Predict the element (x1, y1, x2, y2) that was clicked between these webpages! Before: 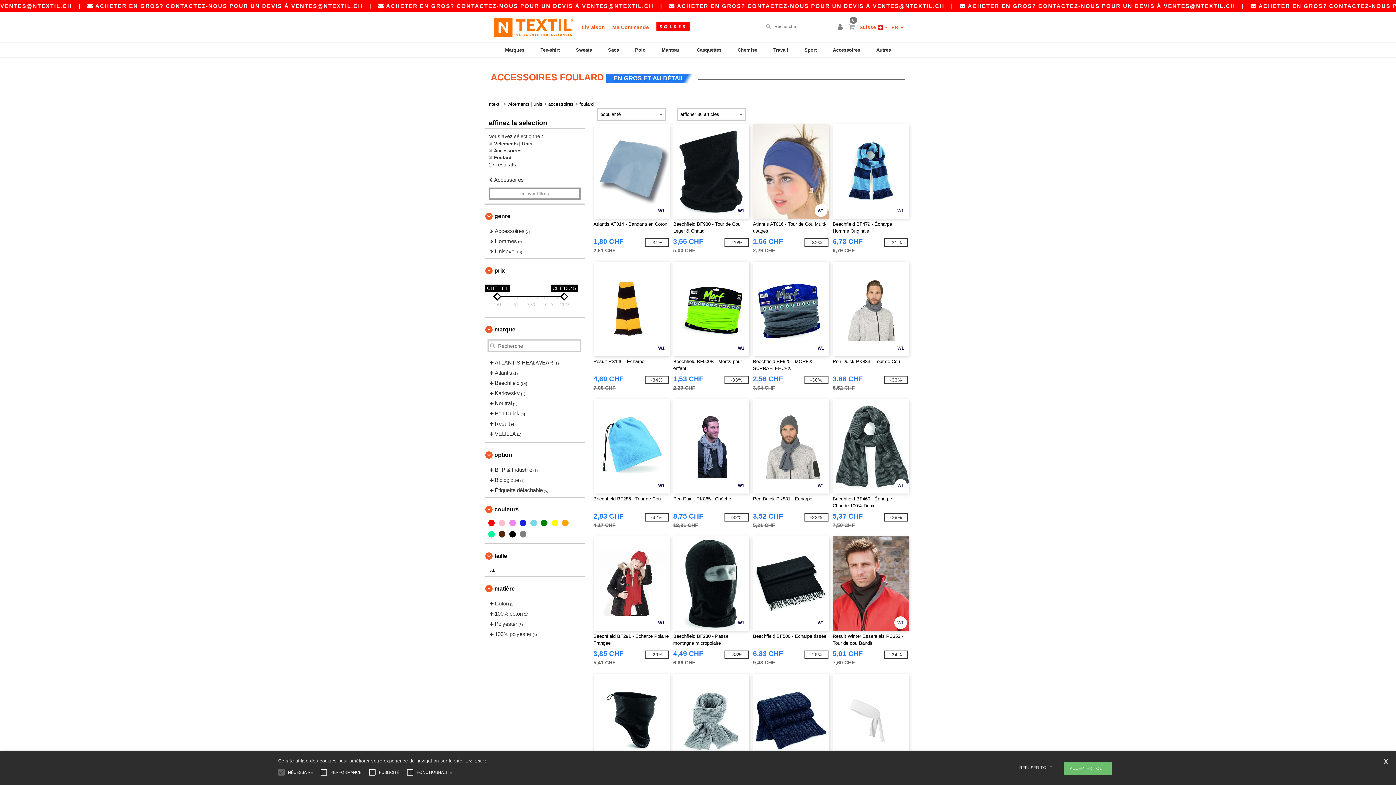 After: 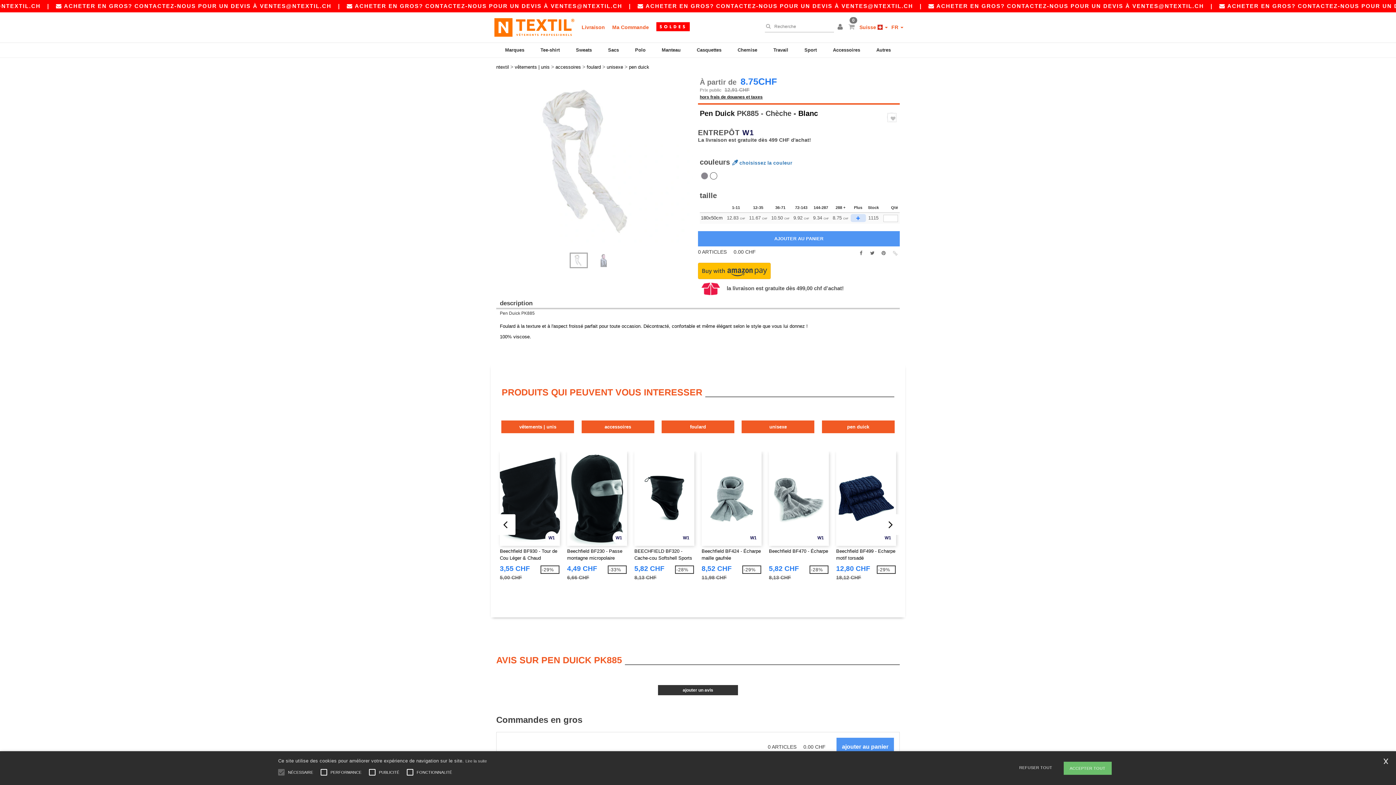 Action: bbox: (673, 399, 749, 527) label: W1
Pen Duick PK885 - Chèche
8,75 CHF
12,91 CHF
-32%